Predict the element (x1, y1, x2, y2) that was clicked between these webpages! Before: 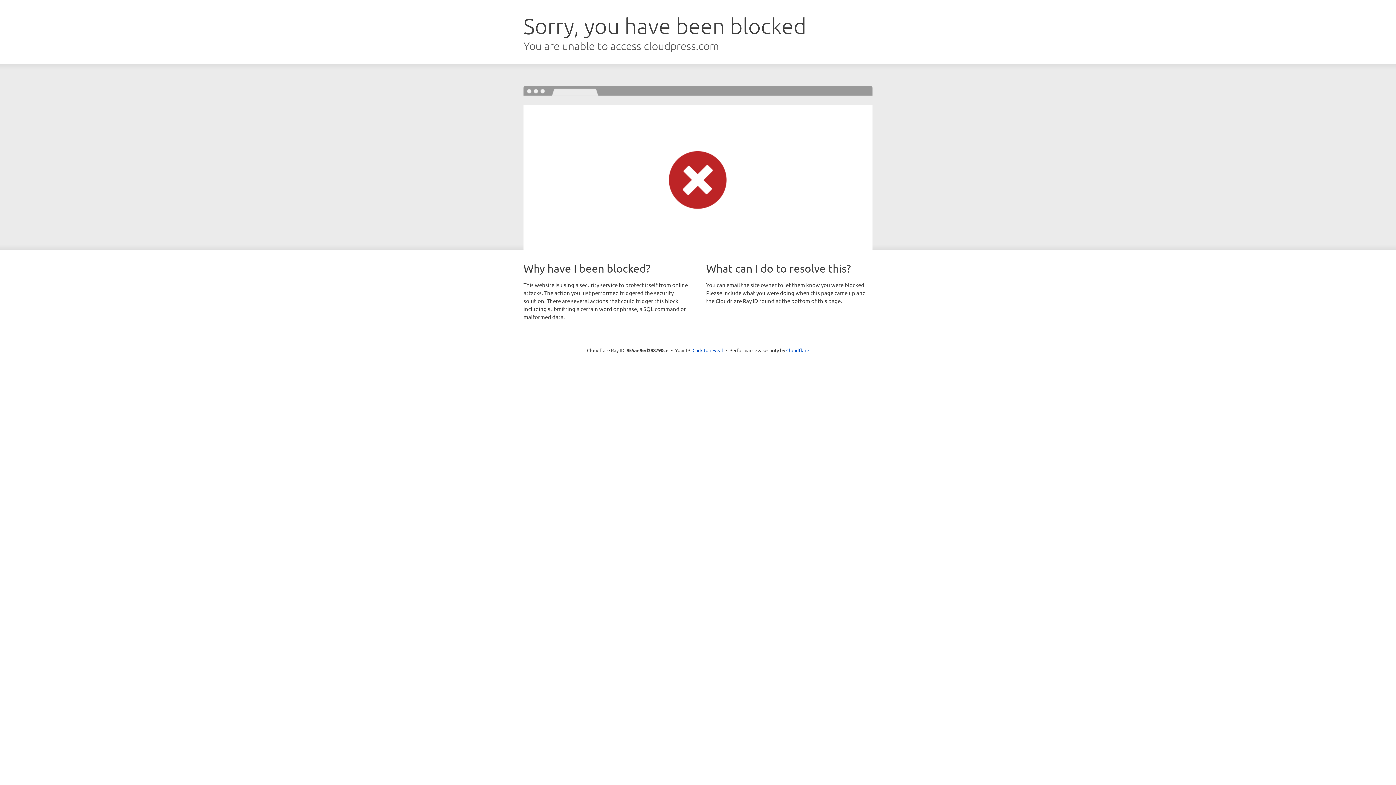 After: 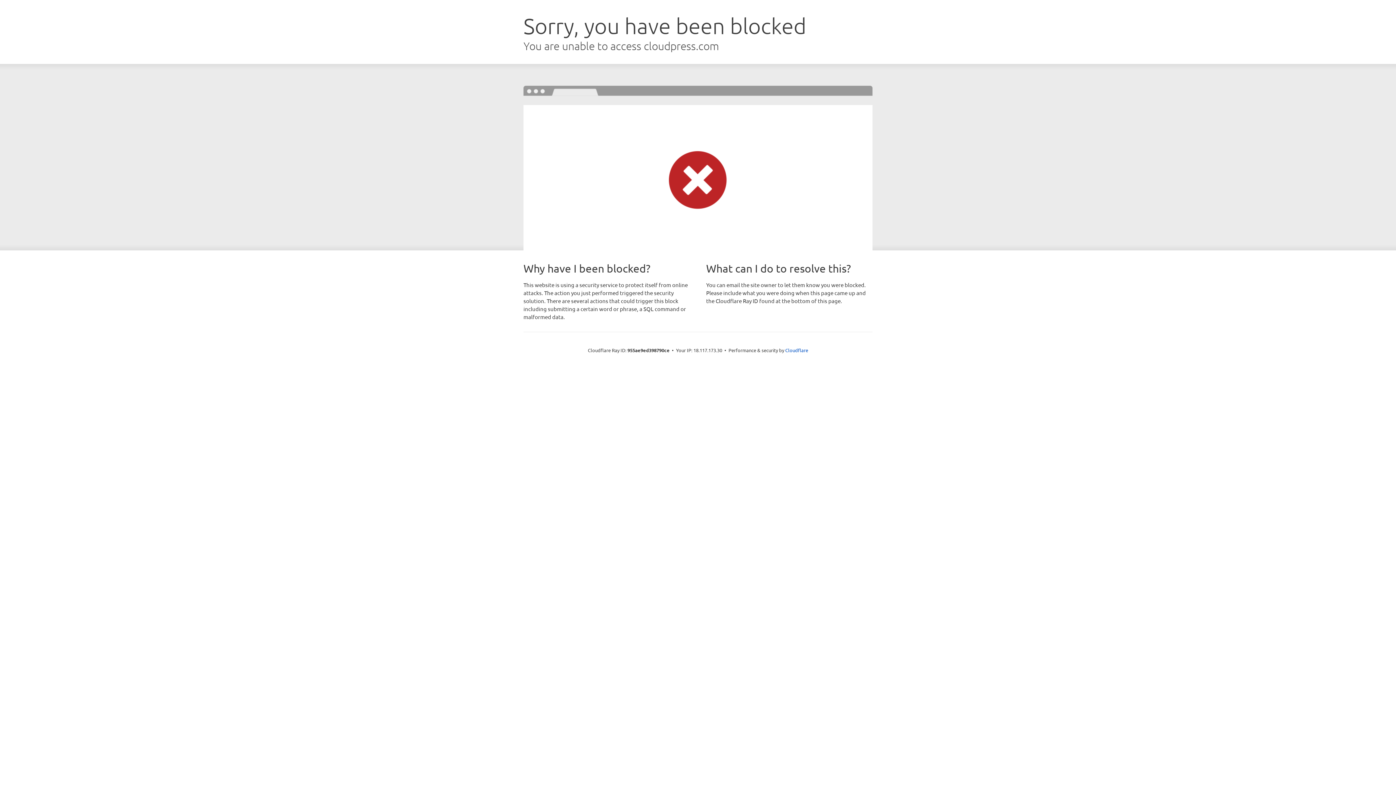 Action: label: Click to reveal bbox: (692, 346, 723, 353)